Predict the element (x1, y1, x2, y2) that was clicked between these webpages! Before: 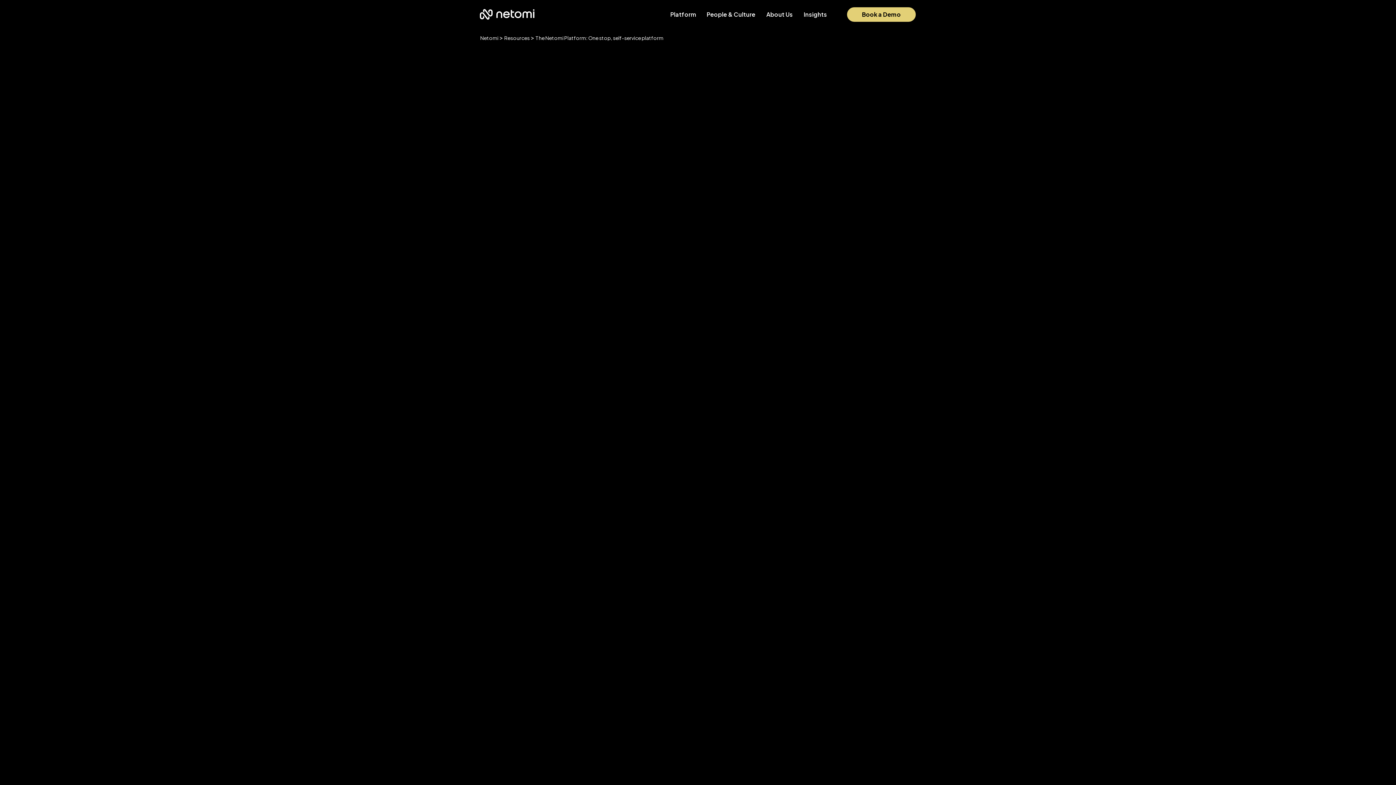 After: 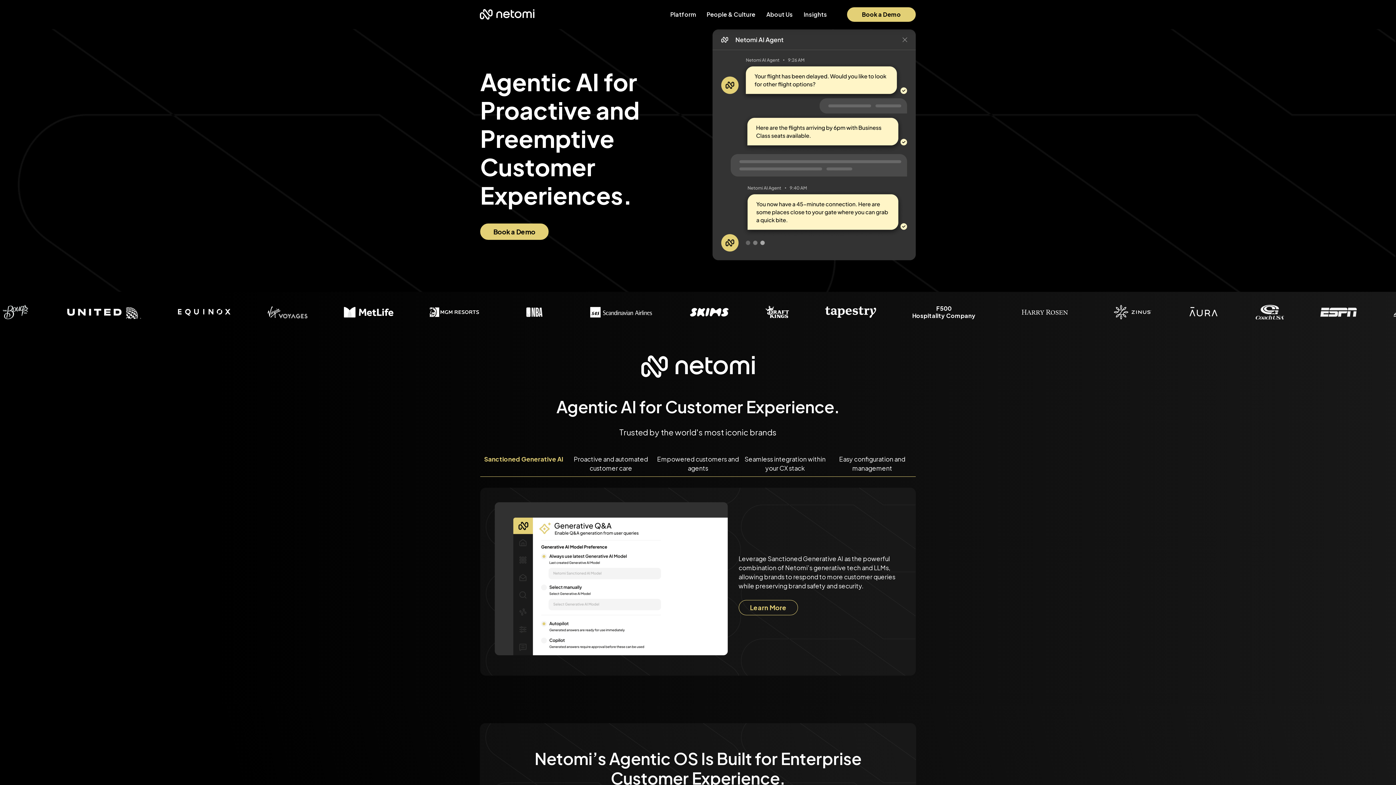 Action: bbox: (480, 34, 498, 41) label: Netomi